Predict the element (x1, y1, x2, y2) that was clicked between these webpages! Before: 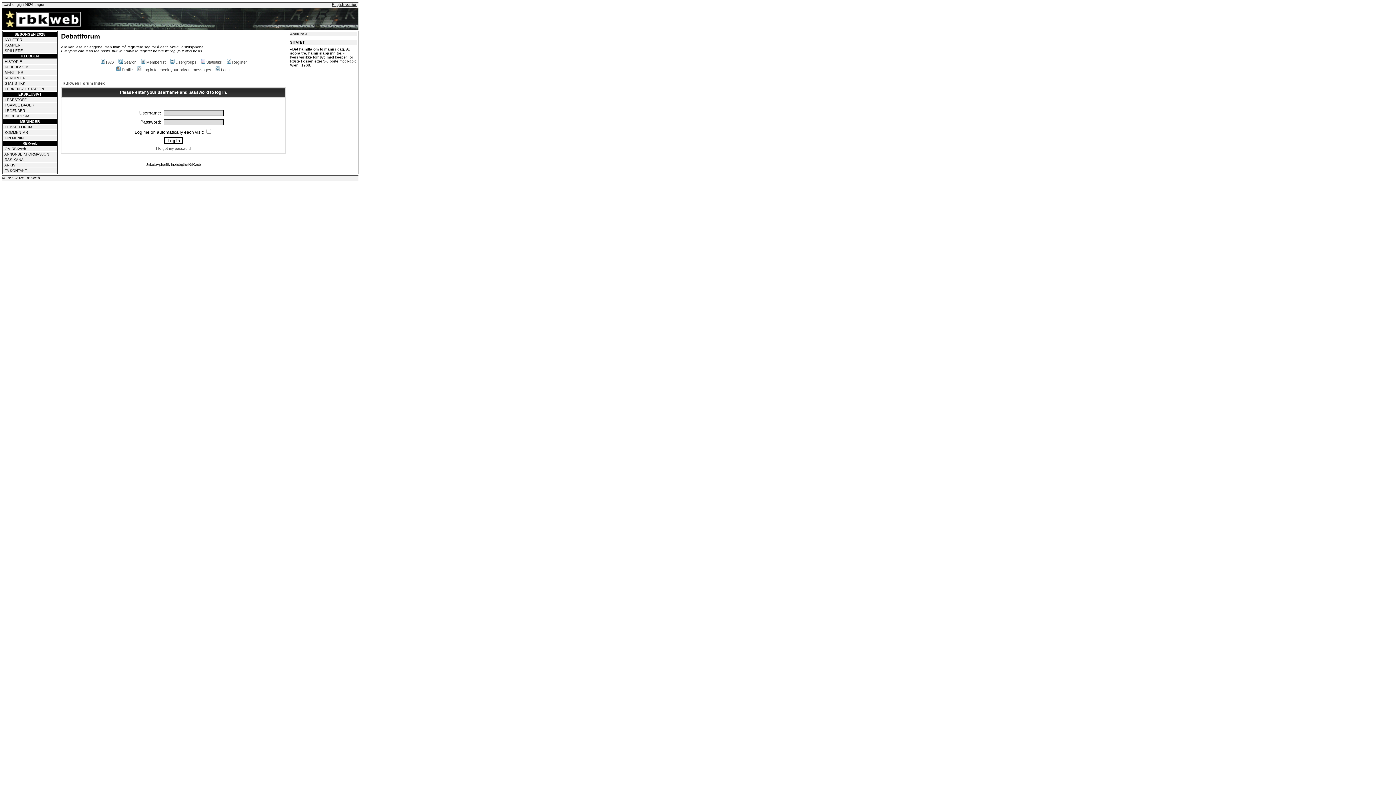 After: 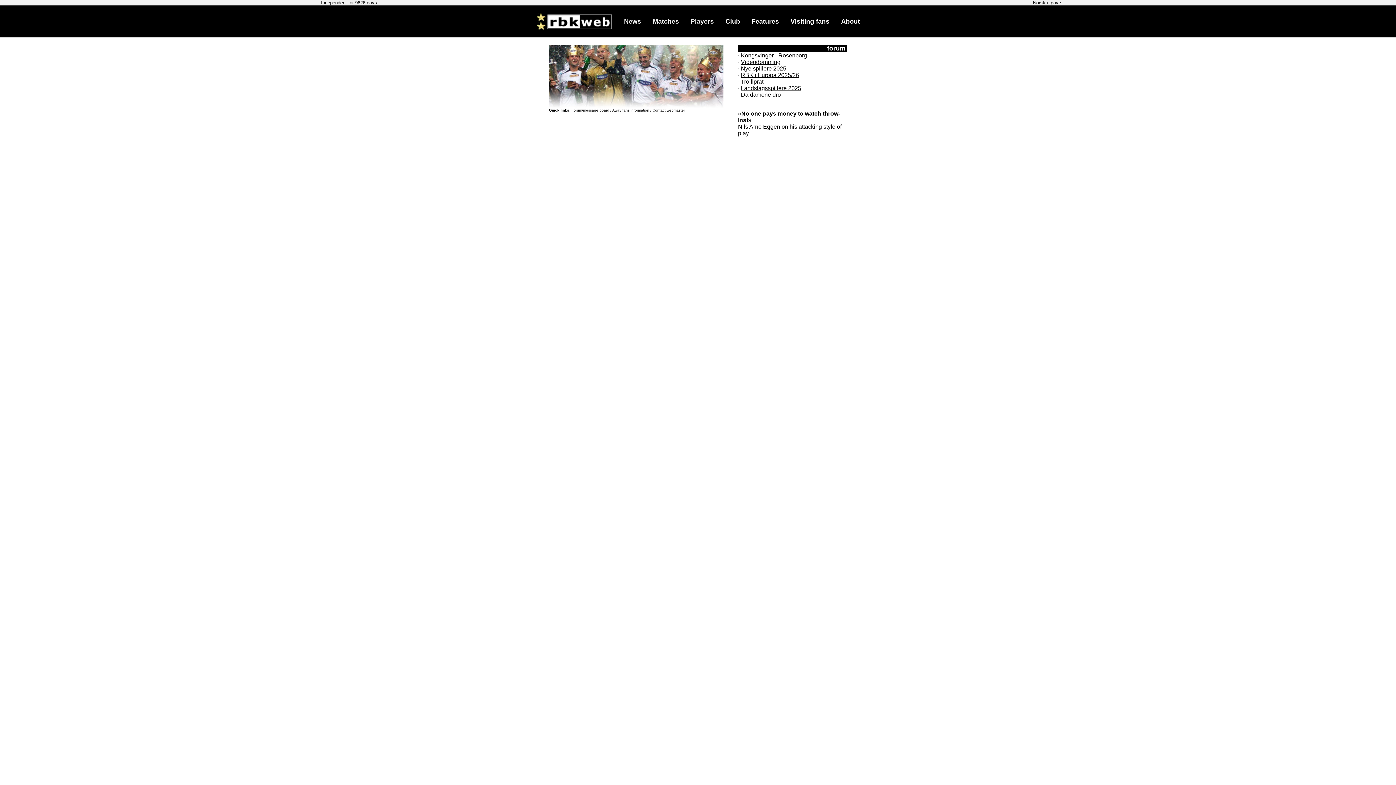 Action: bbox: (332, 2, 357, 6) label: English version